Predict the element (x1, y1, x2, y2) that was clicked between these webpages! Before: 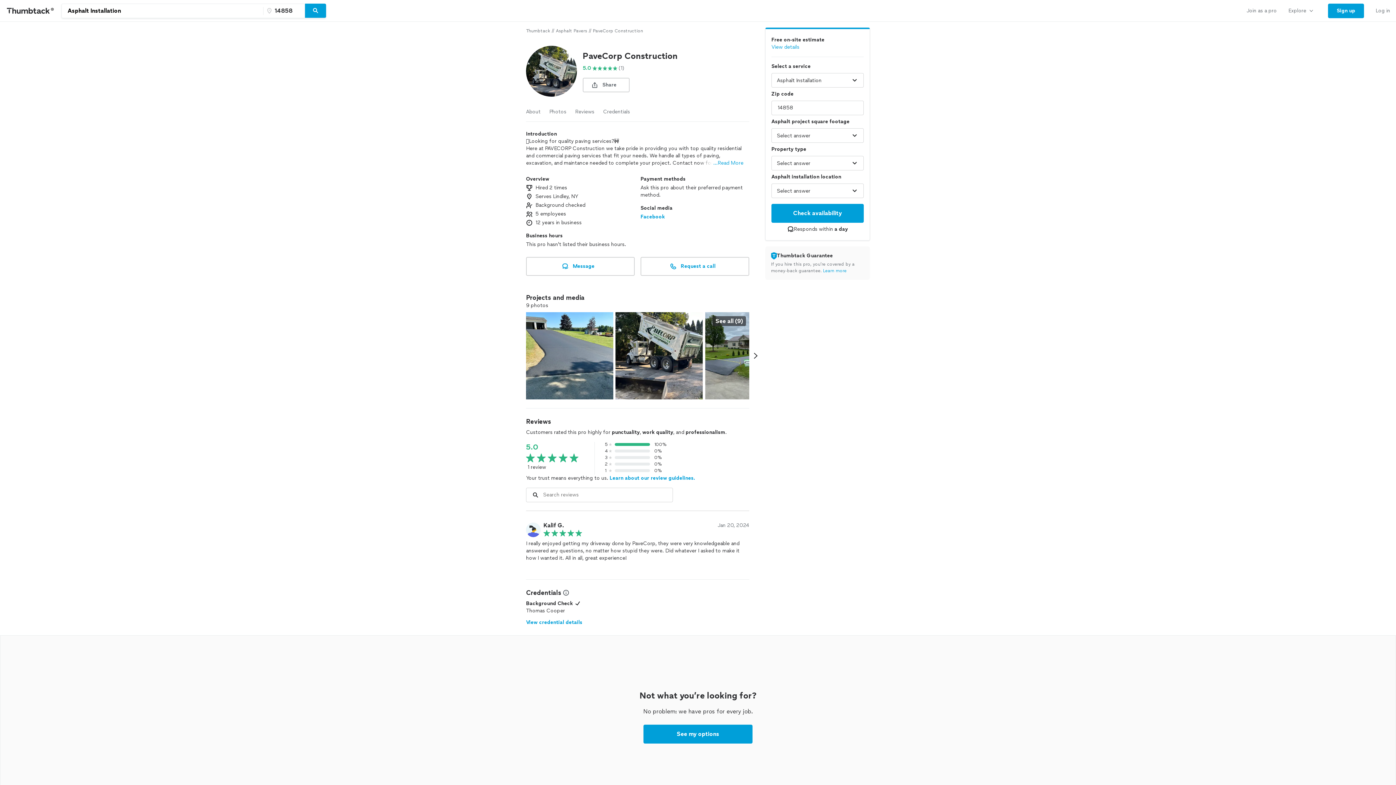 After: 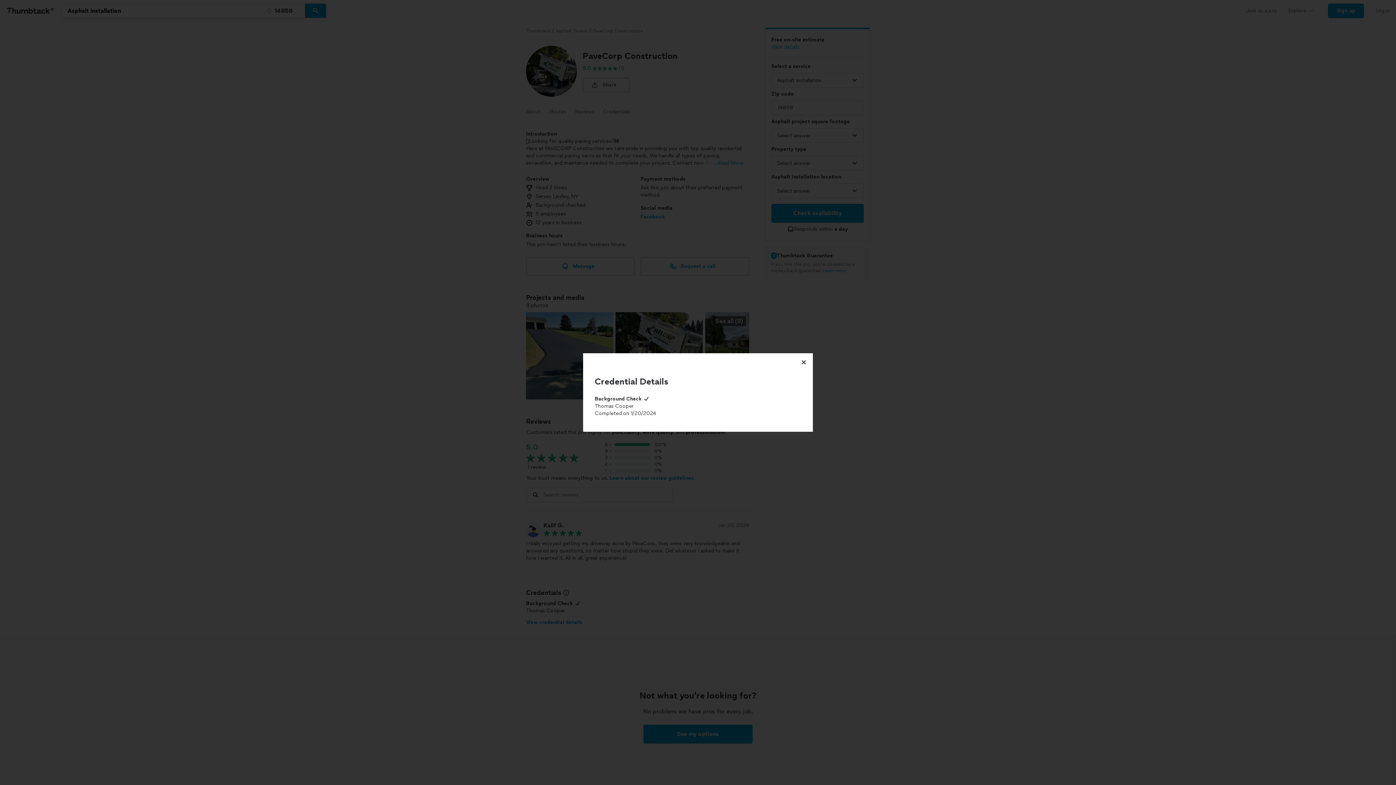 Action: label: View credential details bbox: (526, 619, 582, 626)